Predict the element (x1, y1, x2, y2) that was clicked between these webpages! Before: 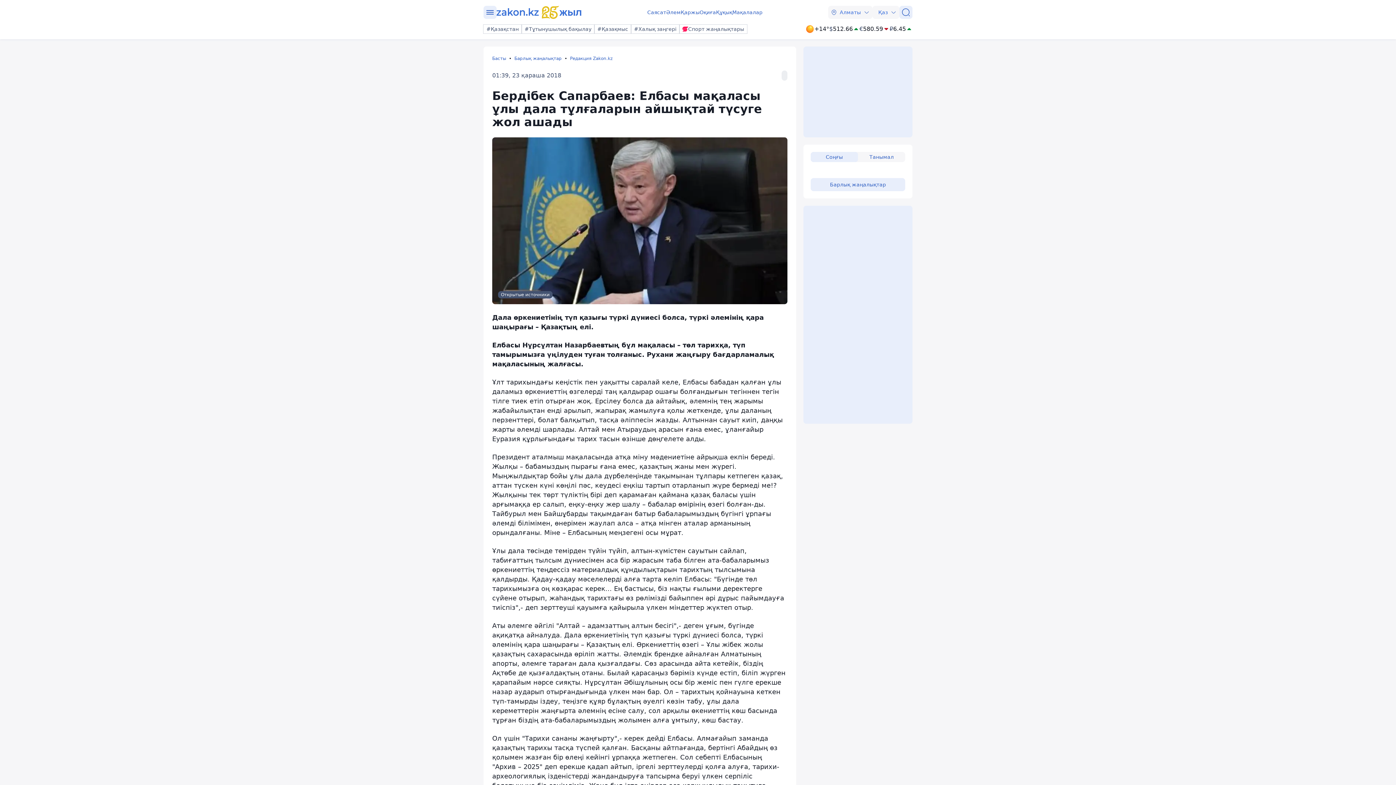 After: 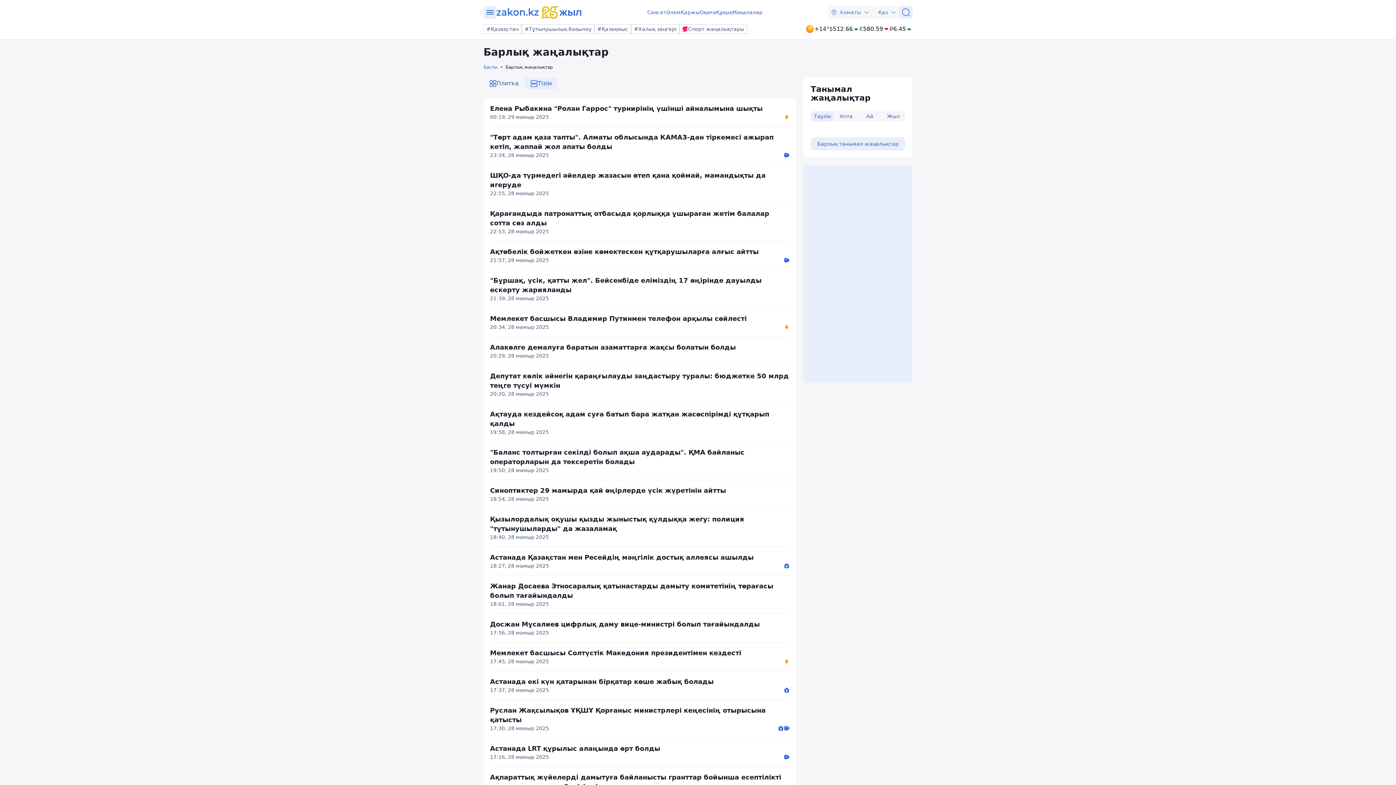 Action: bbox: (810, 178, 905, 191) label: Барлық жаңалықтар